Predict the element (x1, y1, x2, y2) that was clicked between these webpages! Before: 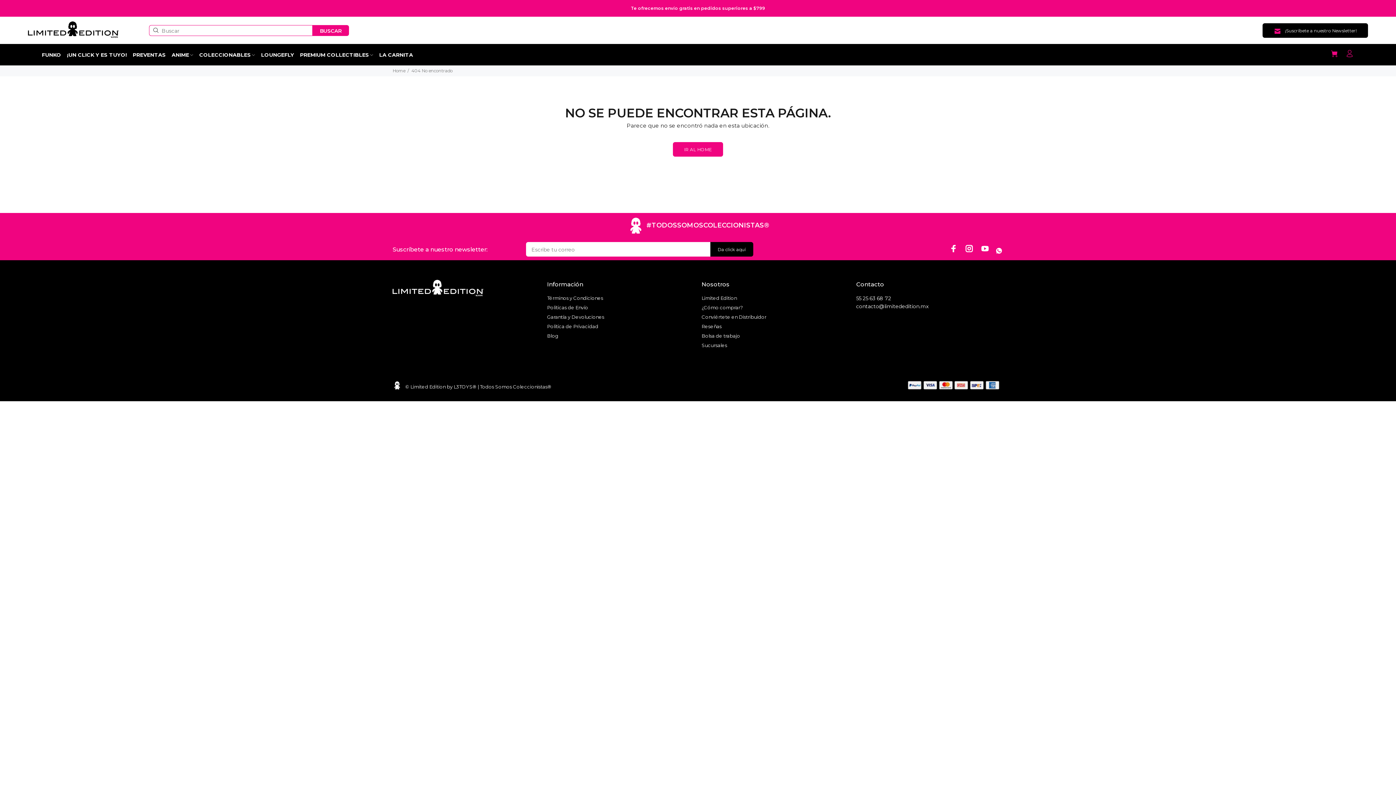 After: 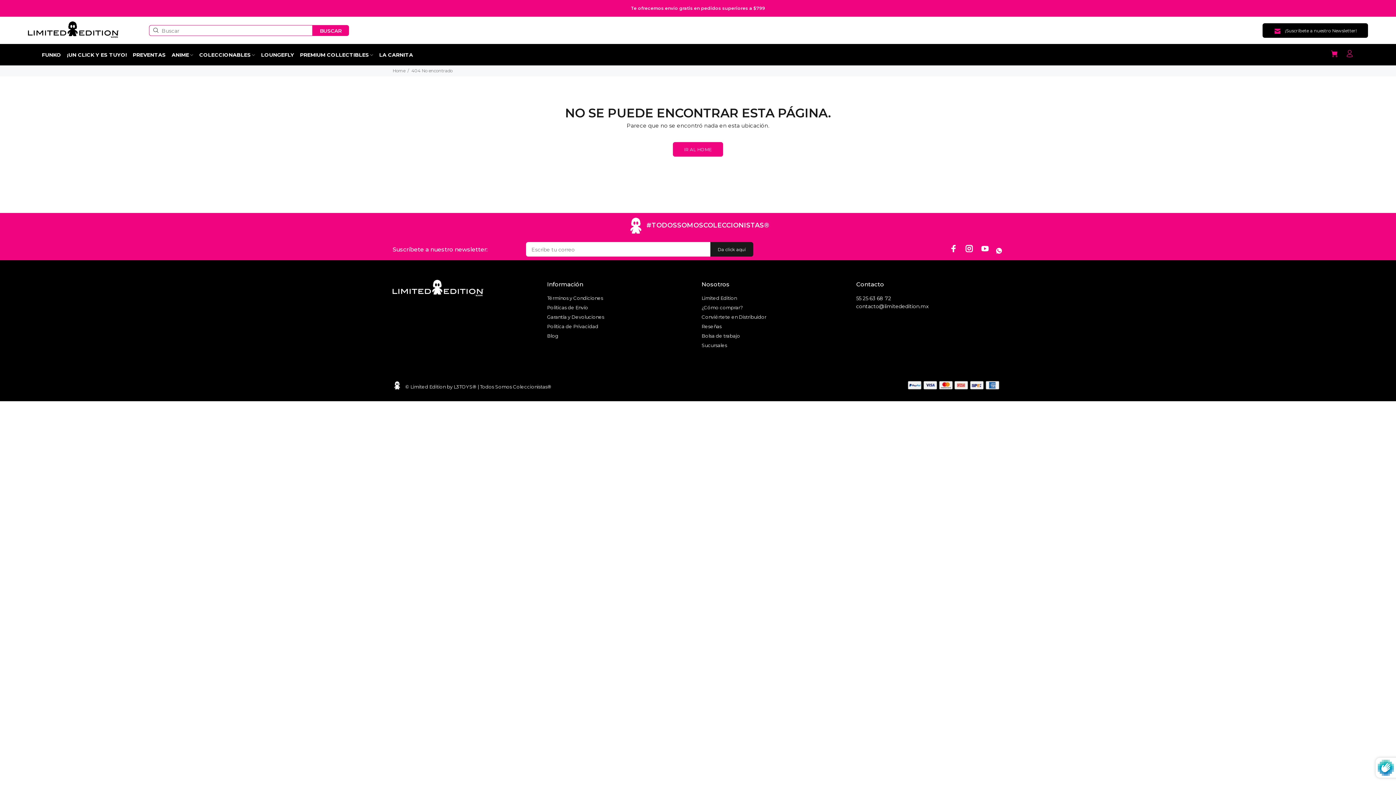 Action: bbox: (710, 242, 753, 256) label: Da click aquí